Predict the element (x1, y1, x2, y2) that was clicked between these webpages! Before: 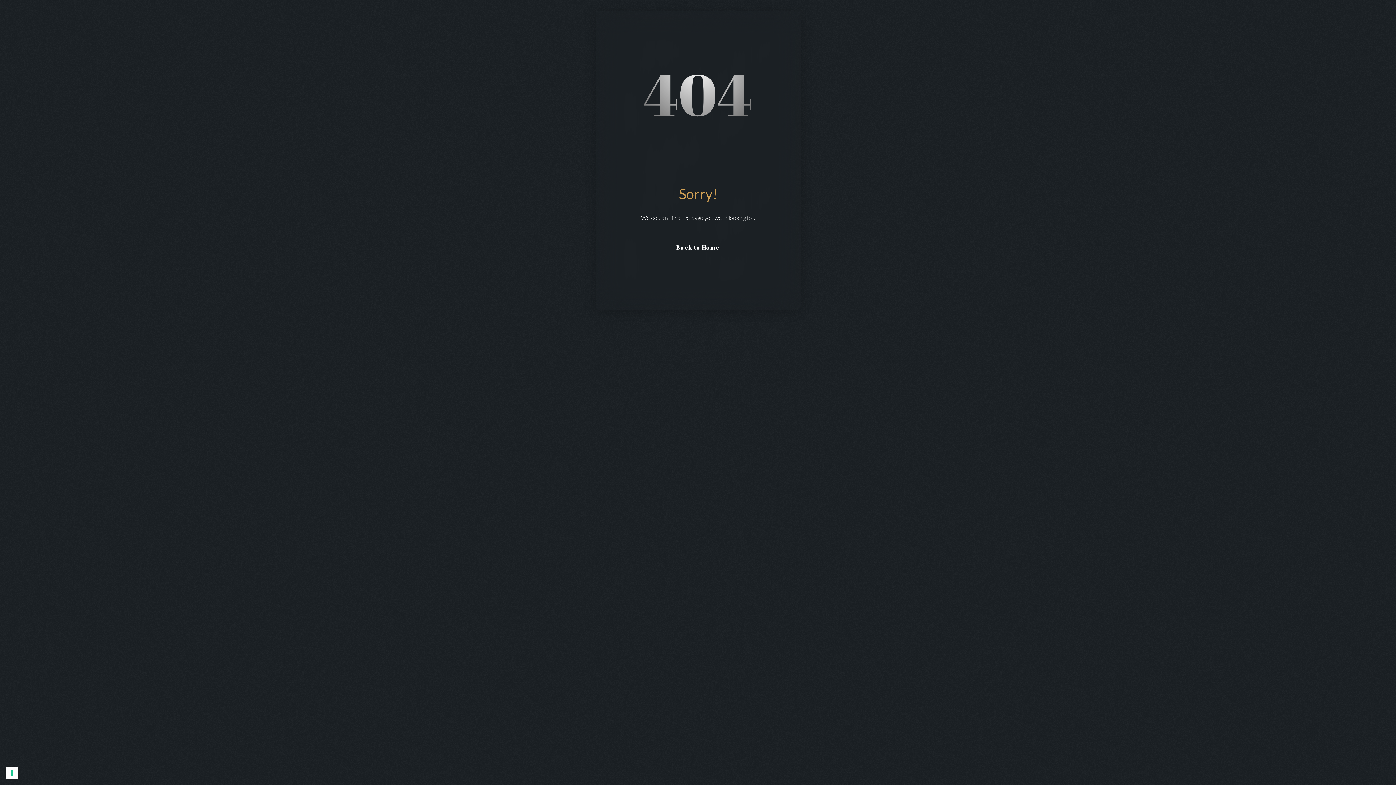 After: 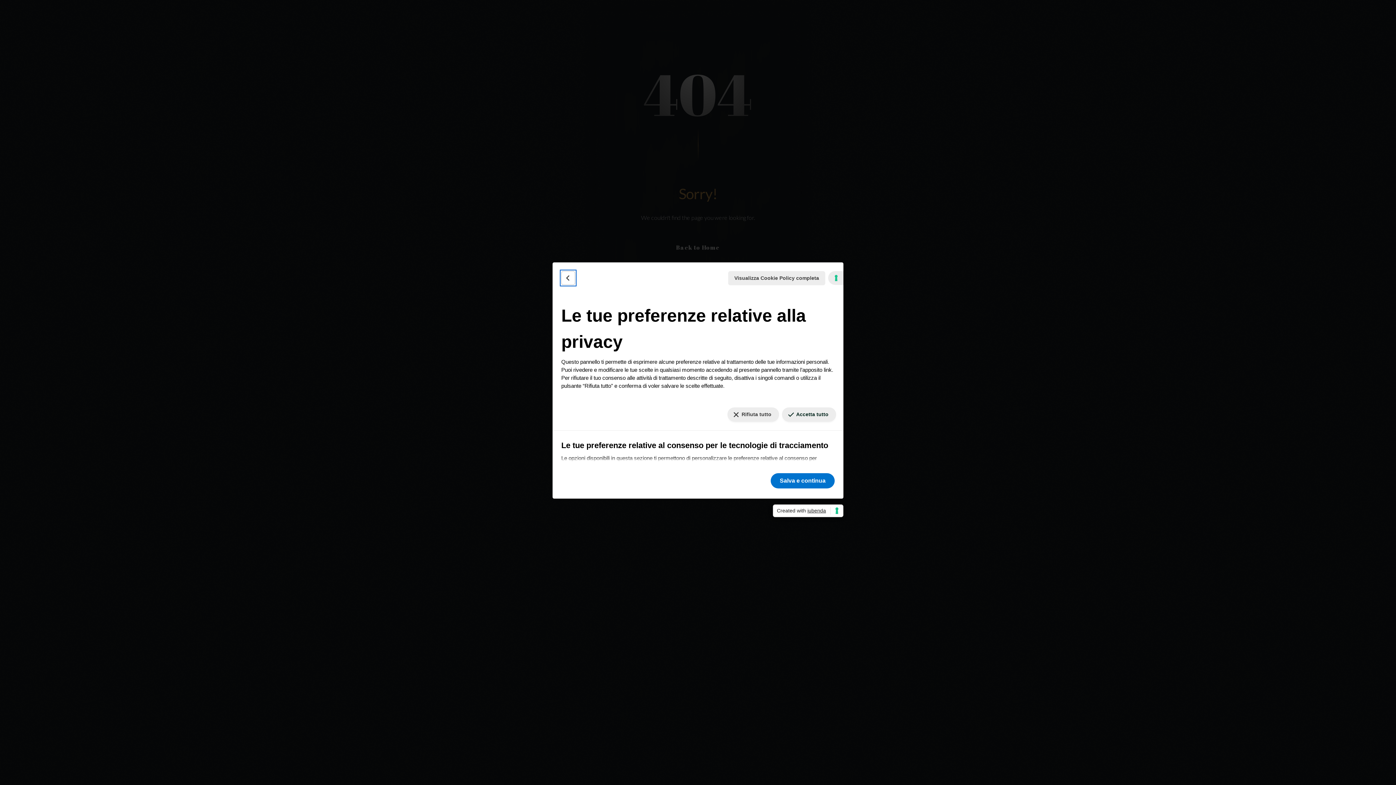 Action: label: Le tue preferenze relative al consenso per le tecnologie di tracciamento bbox: (5, 767, 18, 779)